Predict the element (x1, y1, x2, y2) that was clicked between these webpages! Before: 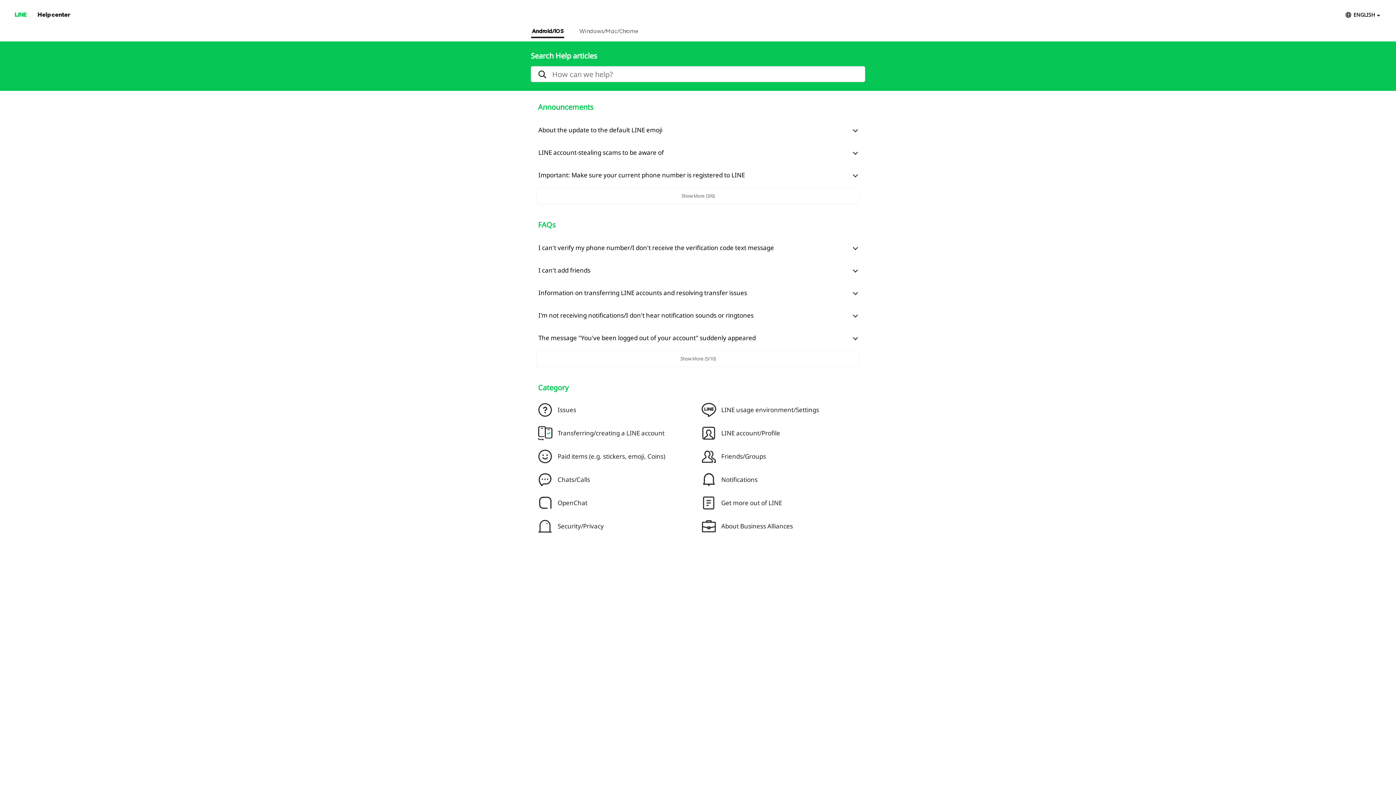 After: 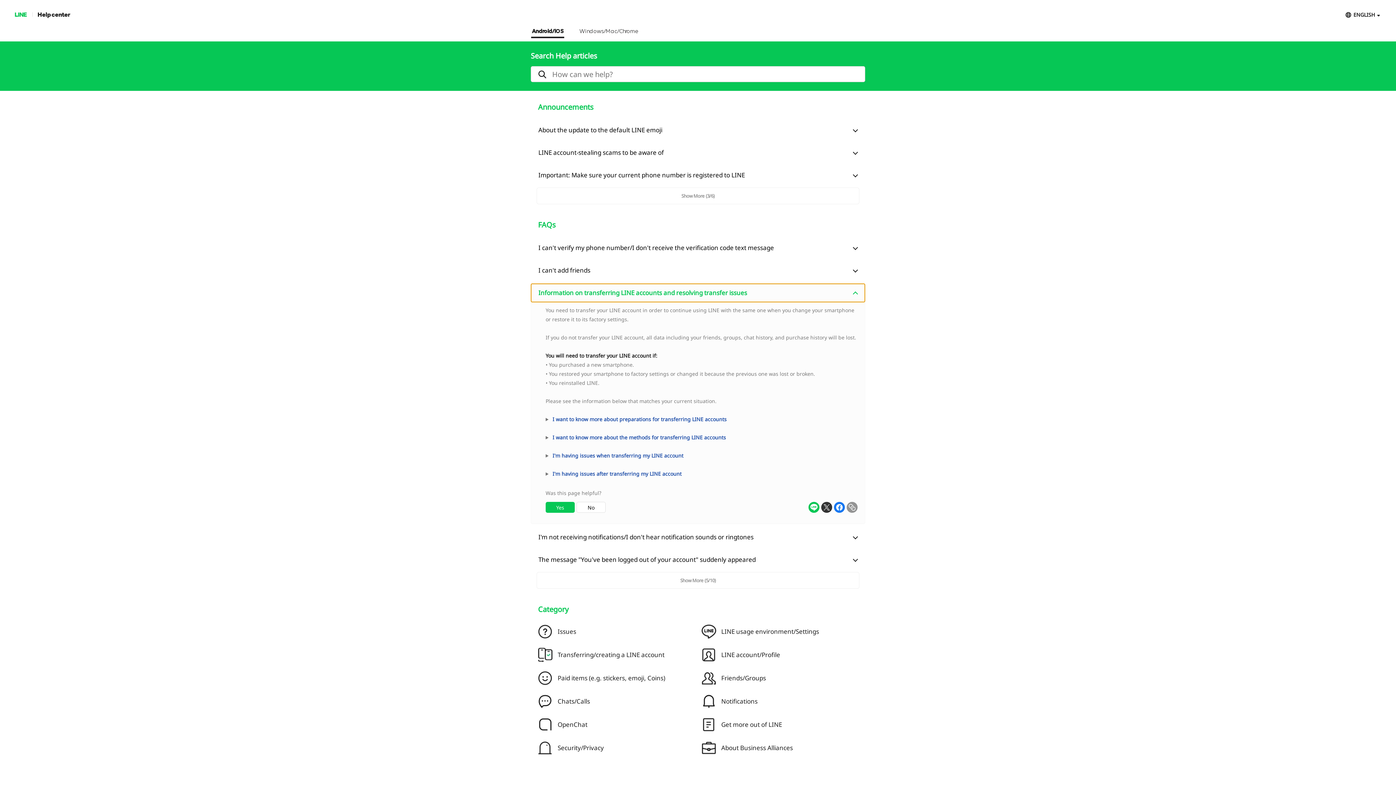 Action: bbox: (531, 284, 865, 302) label: Information on transferring LINE accounts and resolving transfer issues